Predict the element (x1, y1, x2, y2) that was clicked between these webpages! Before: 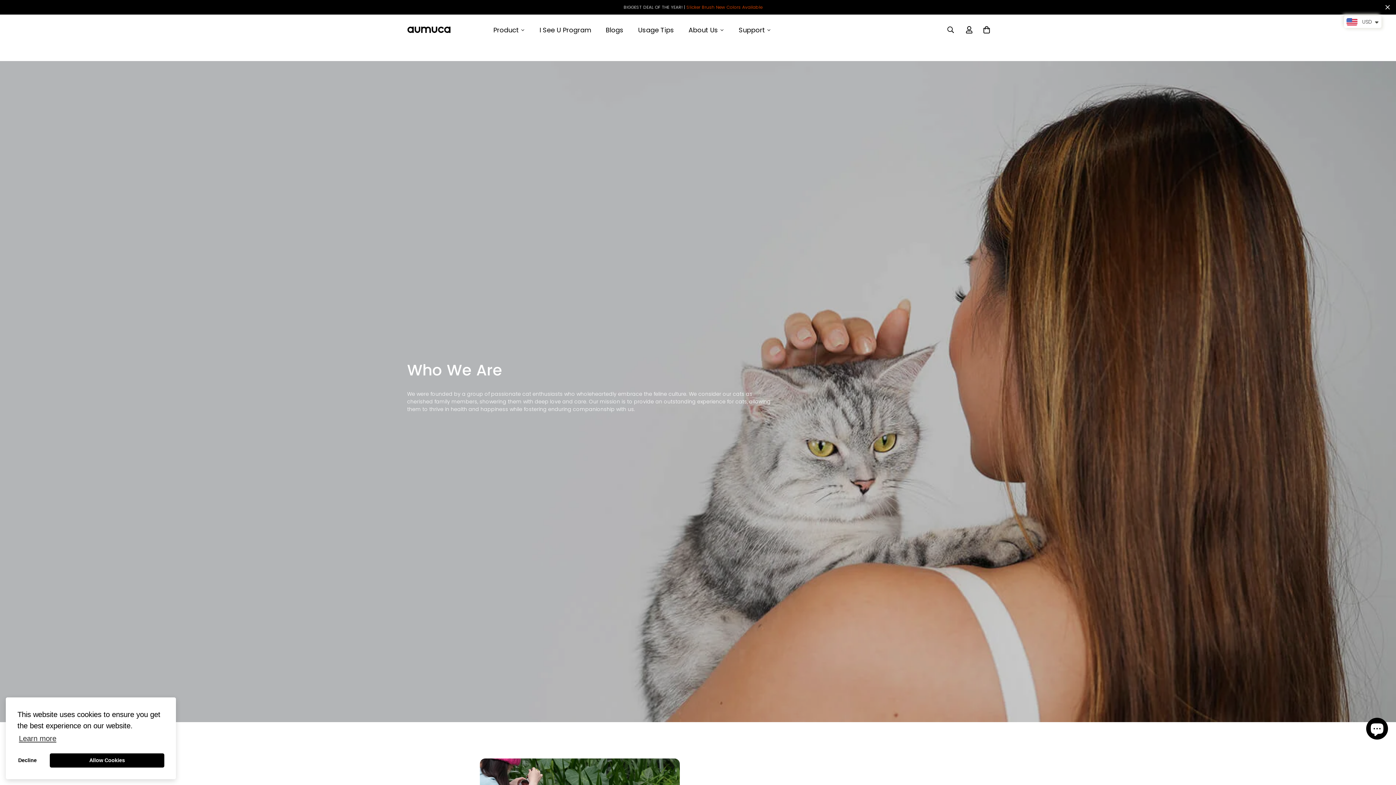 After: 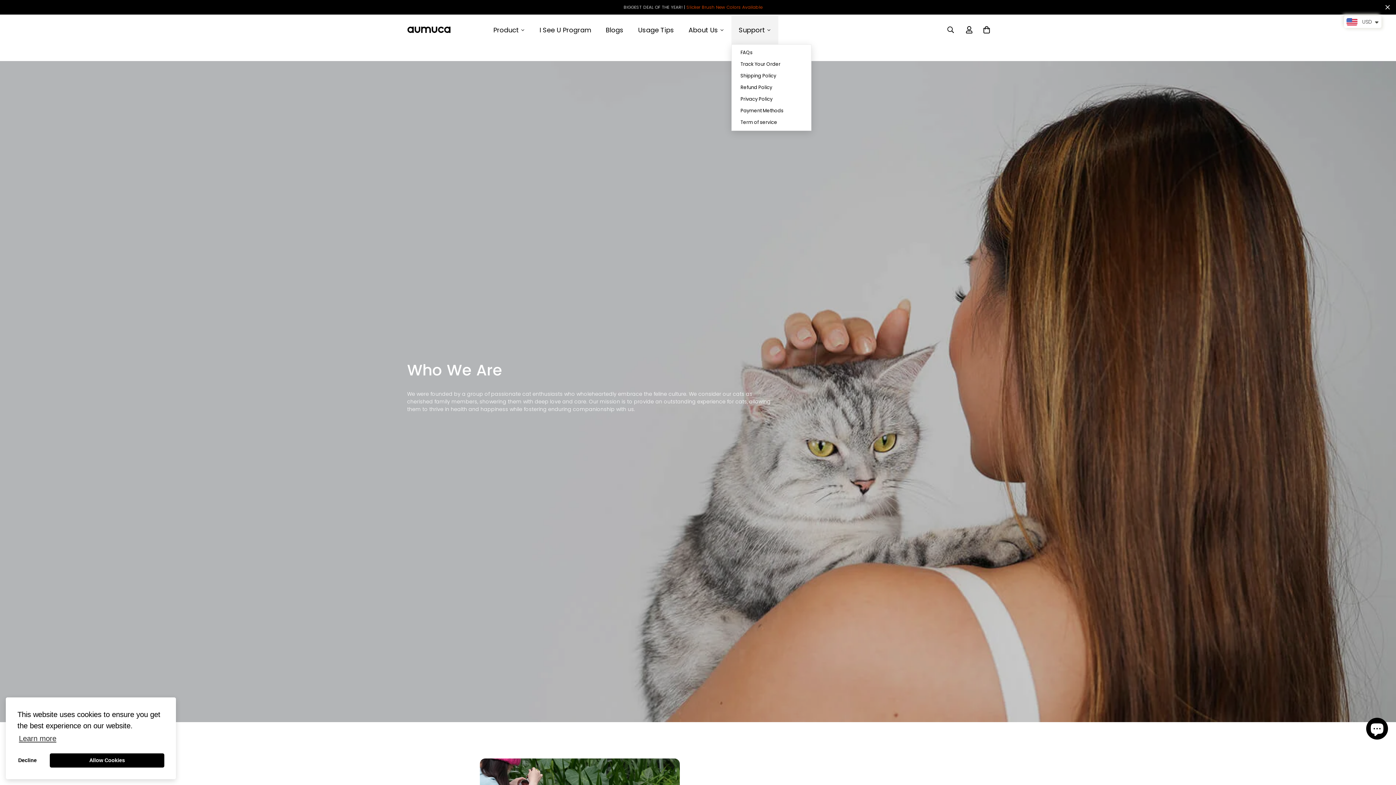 Action: label: Support bbox: (731, 15, 778, 44)